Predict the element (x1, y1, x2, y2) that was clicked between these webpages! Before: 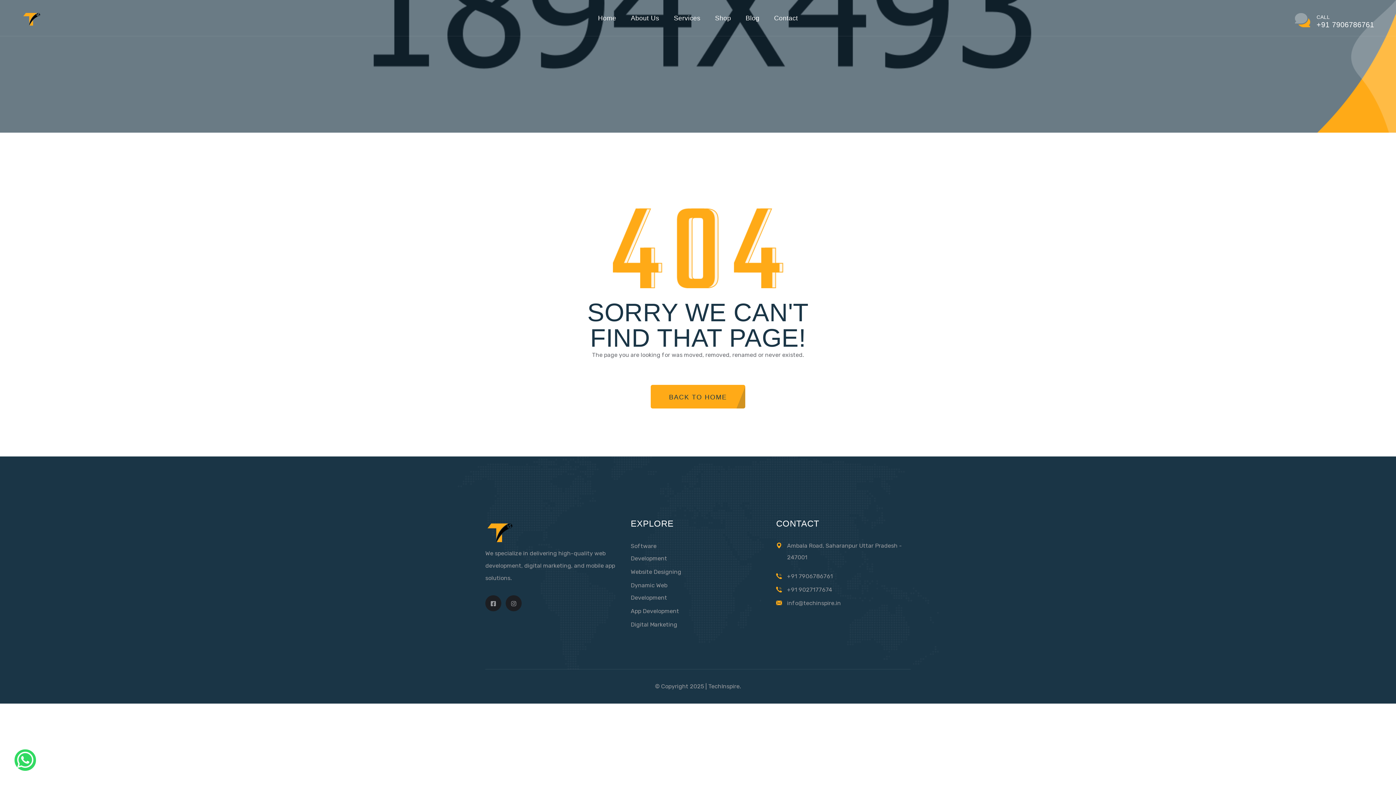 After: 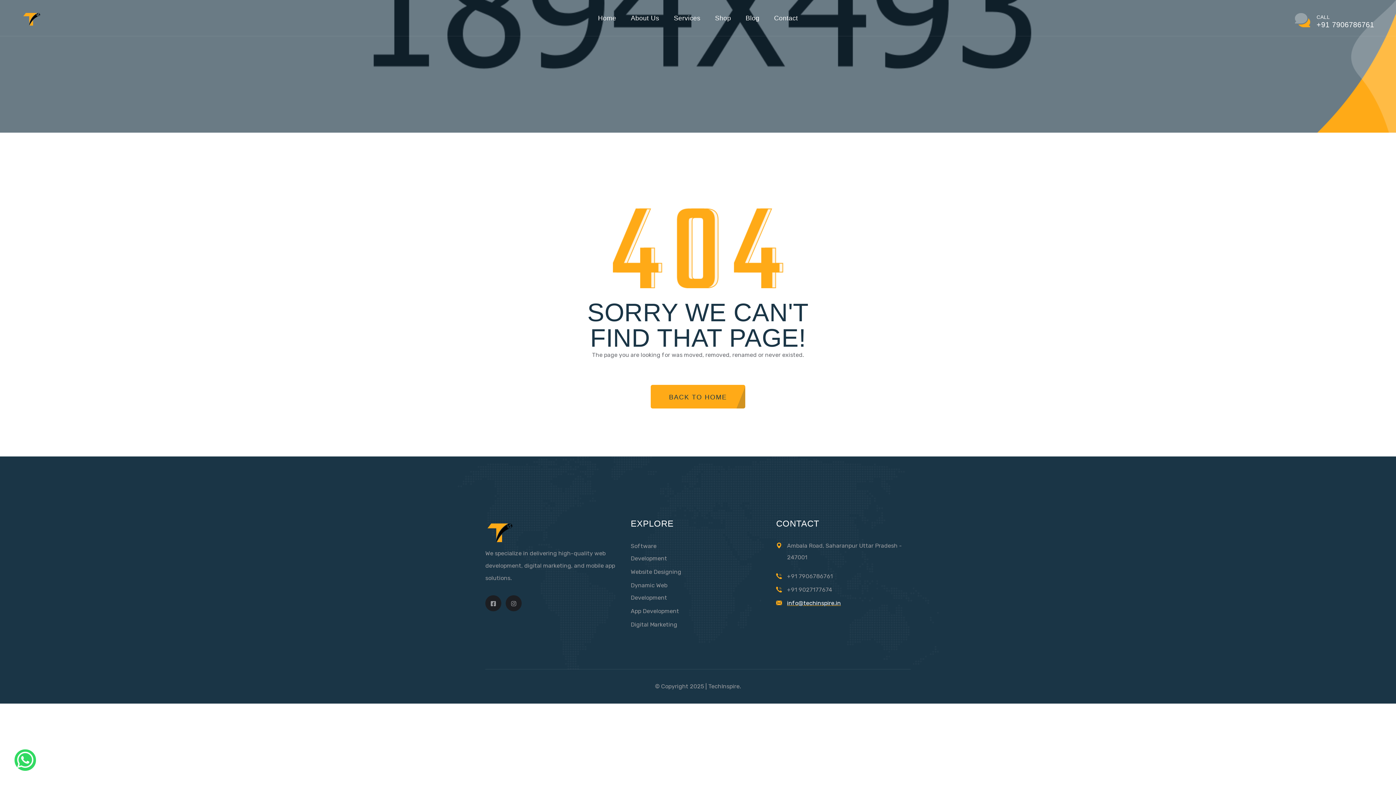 Action: label: info@techinspire.in bbox: (787, 600, 841, 606)